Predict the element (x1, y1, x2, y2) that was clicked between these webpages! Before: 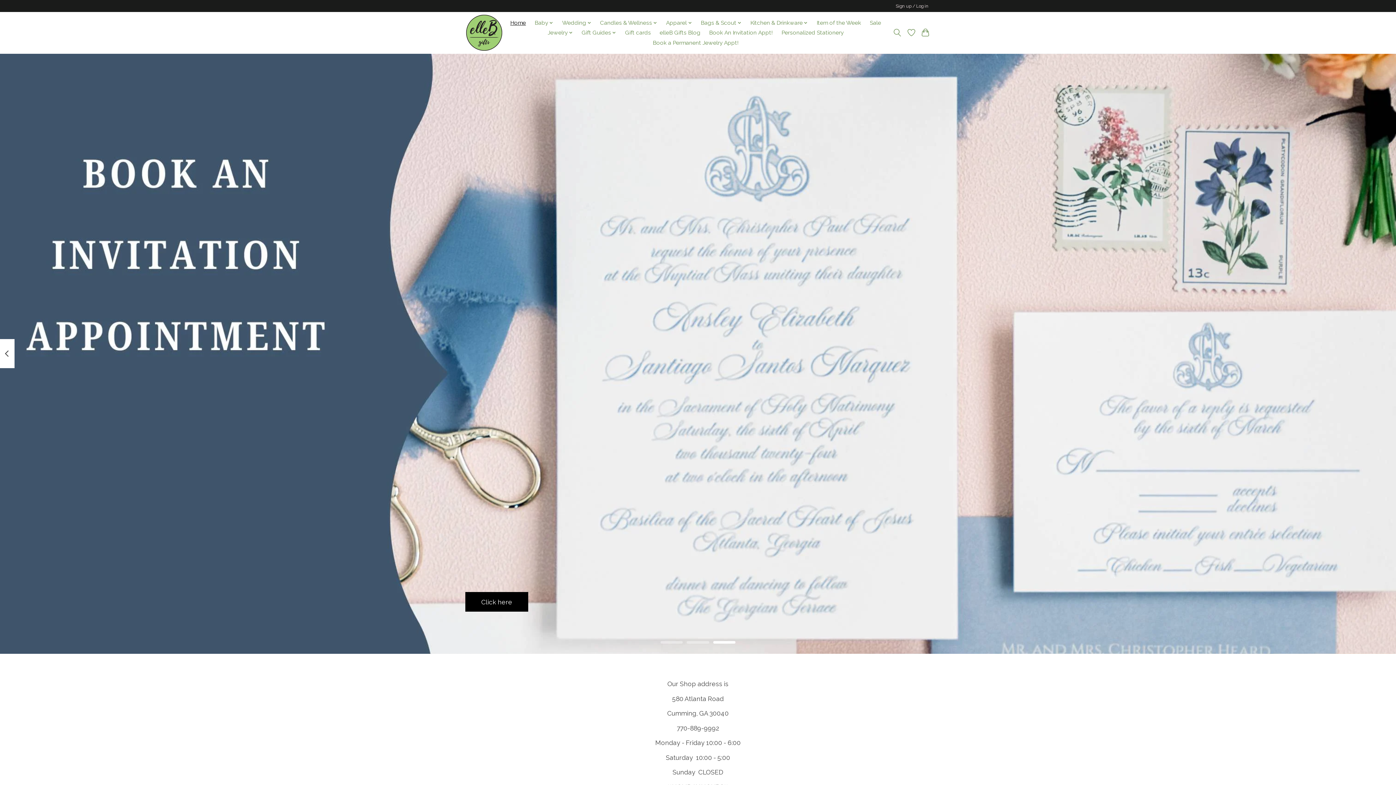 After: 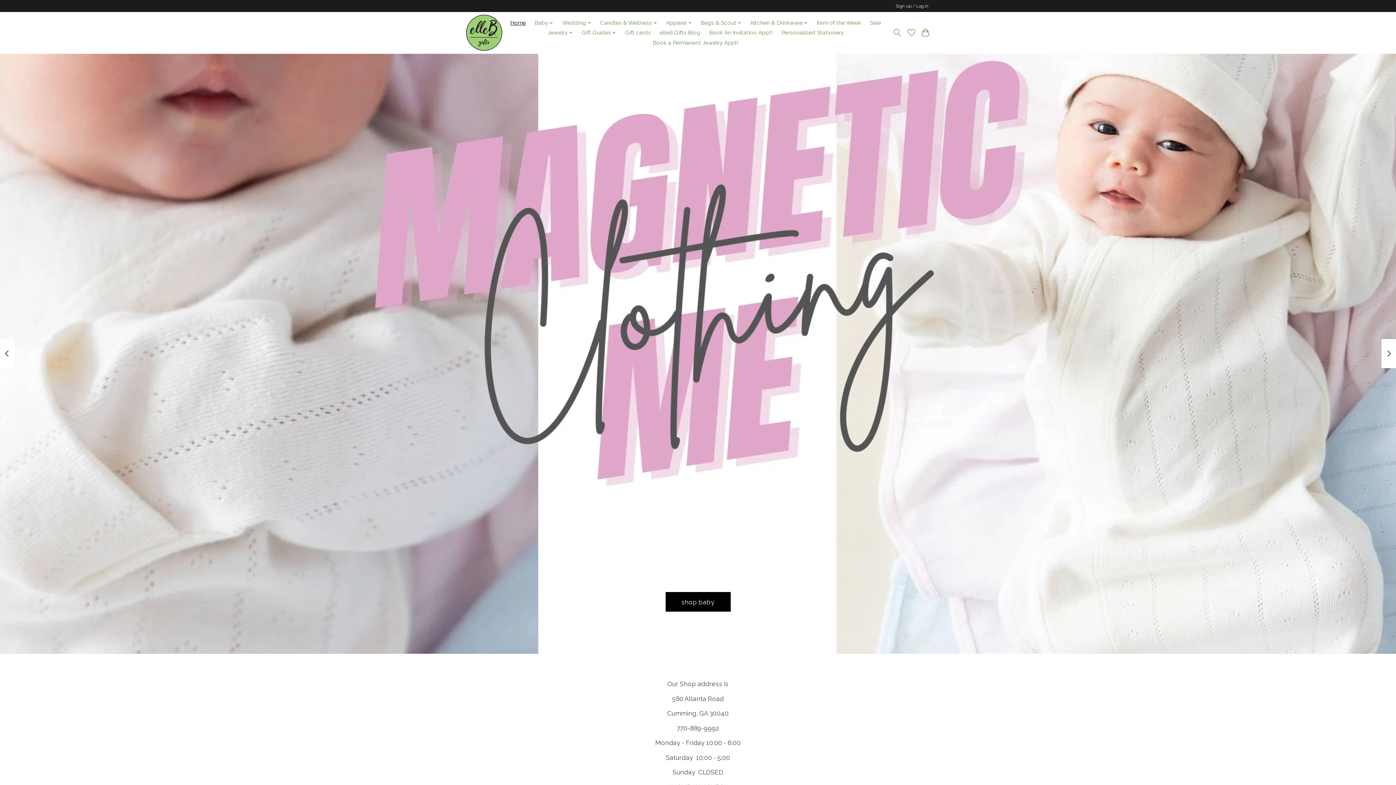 Action: bbox: (687, 641, 709, 644)